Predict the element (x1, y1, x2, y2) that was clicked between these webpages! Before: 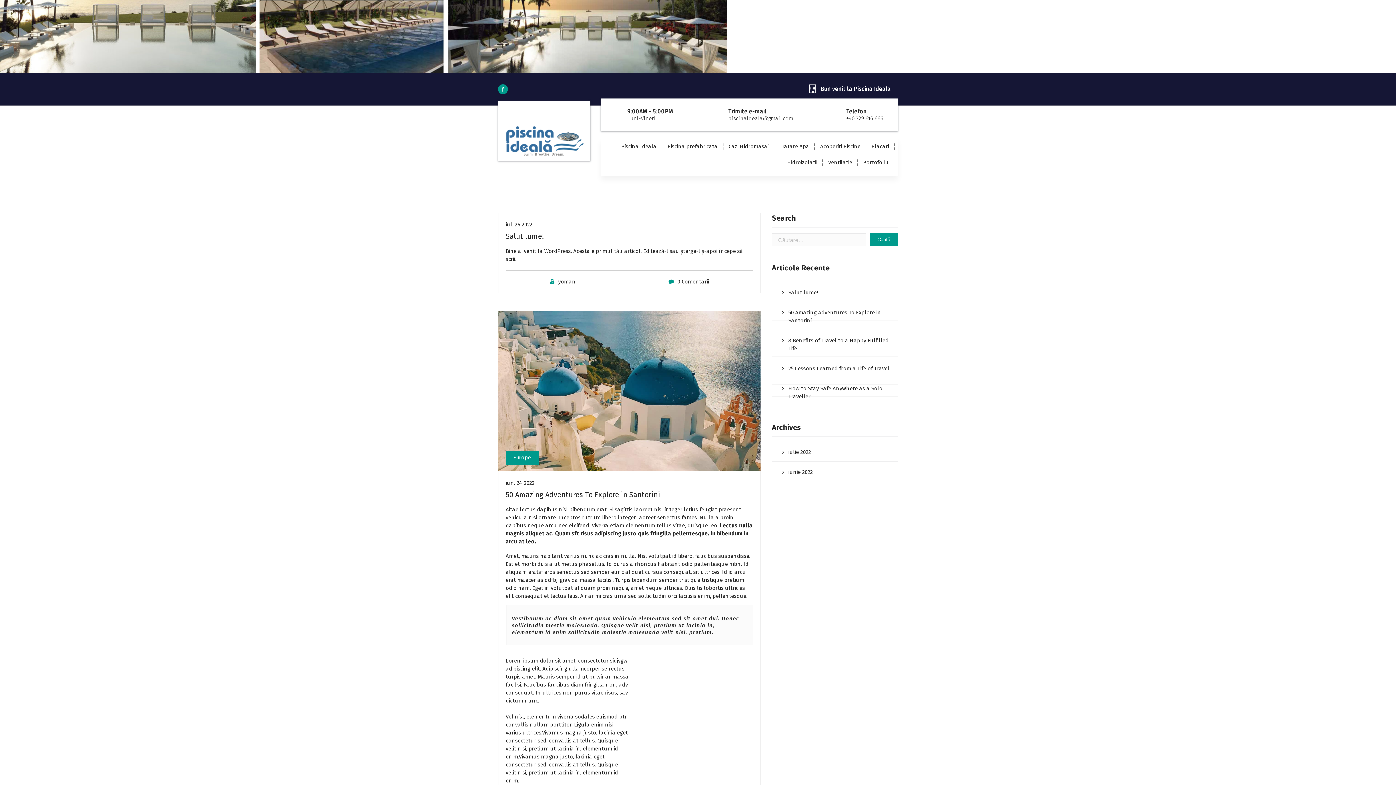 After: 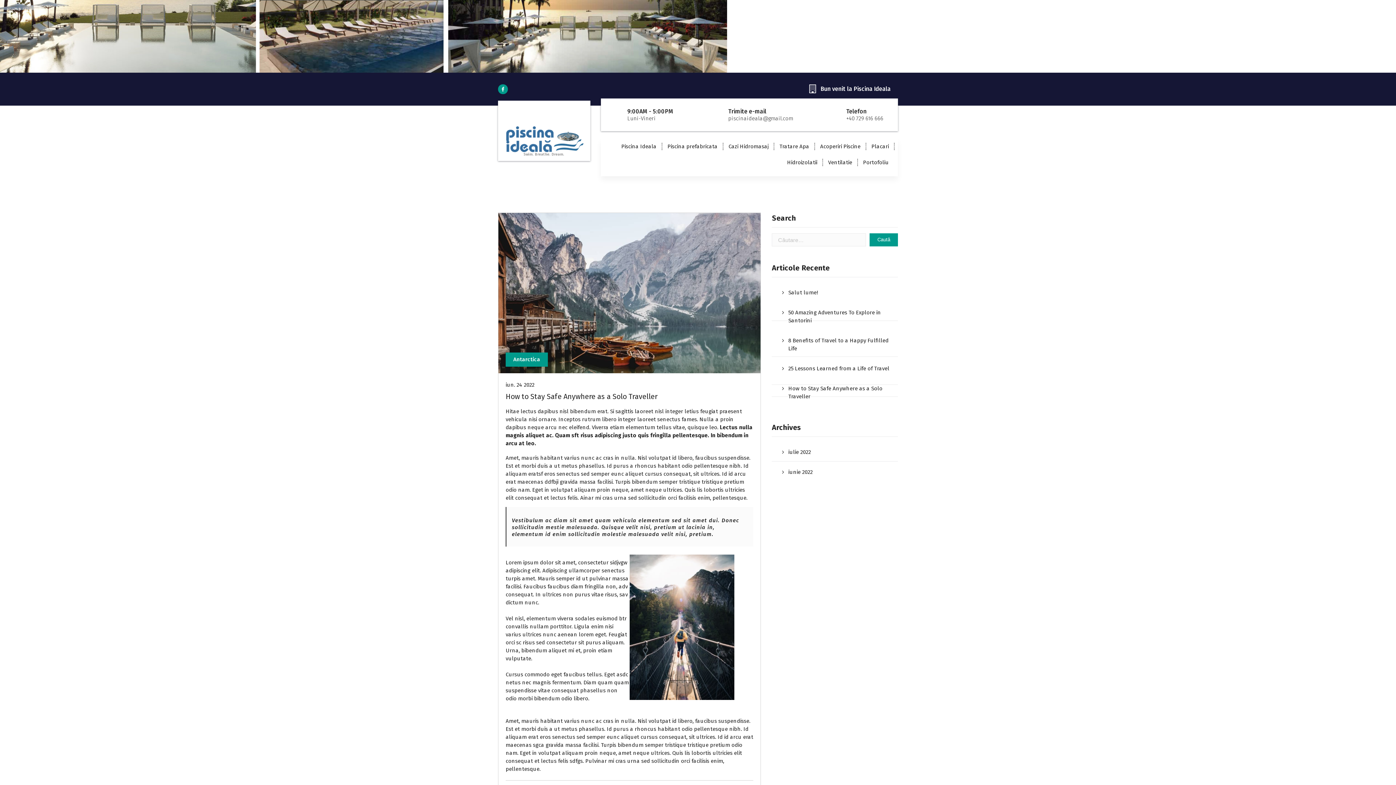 Action: bbox: (772, 379, 898, 406) label: How to Stay Safe Anywhere as a Solo Traveller